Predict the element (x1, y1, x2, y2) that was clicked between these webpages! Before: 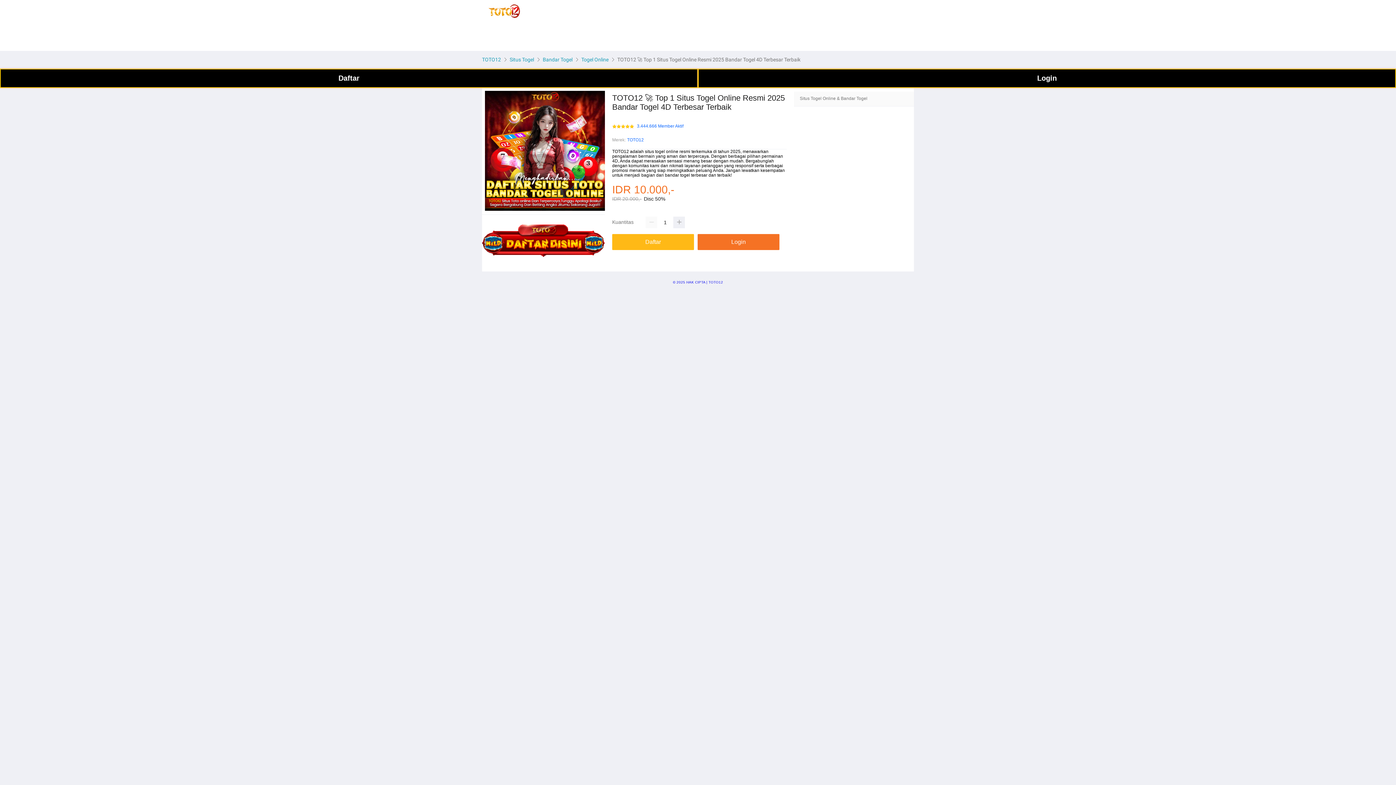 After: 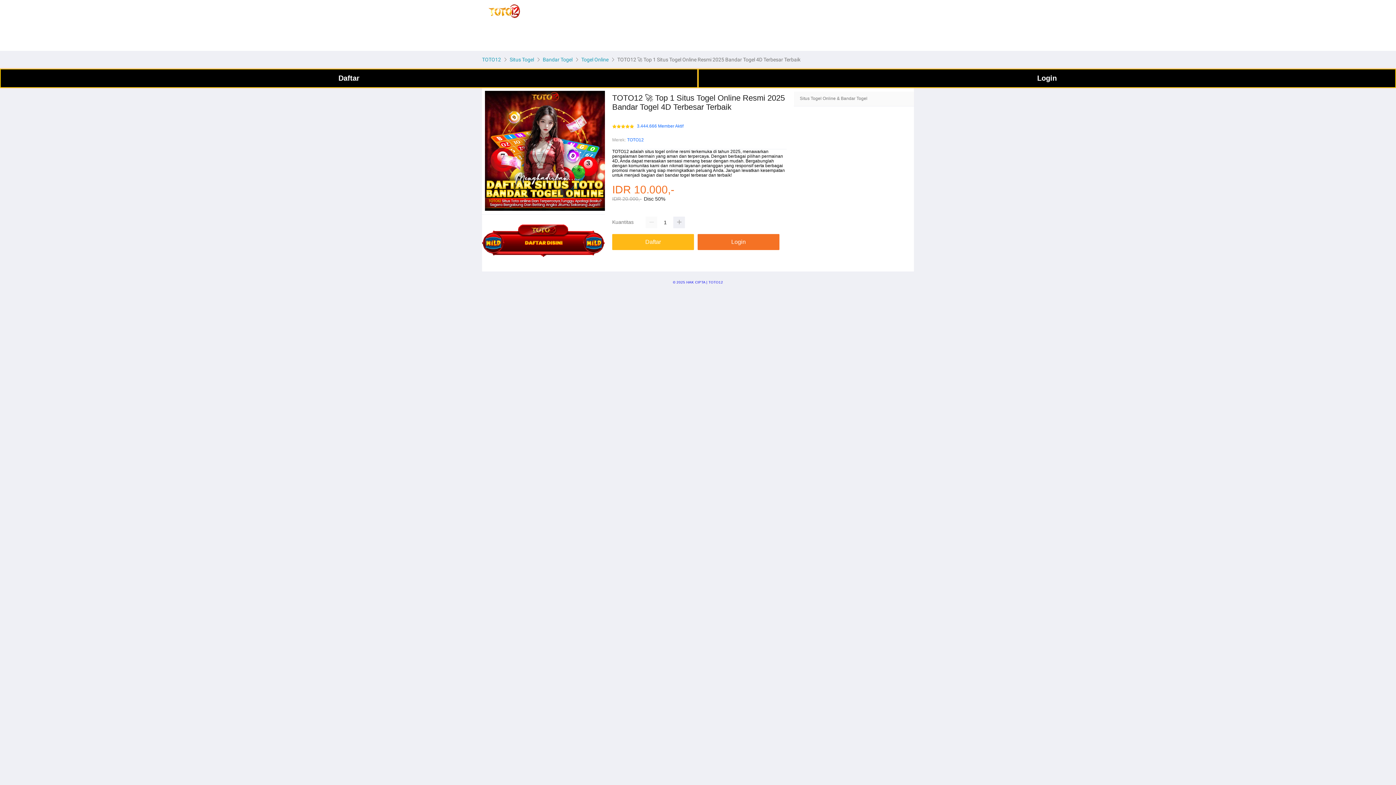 Action: label: TOTO12 bbox: (480, 56, 502, 62)